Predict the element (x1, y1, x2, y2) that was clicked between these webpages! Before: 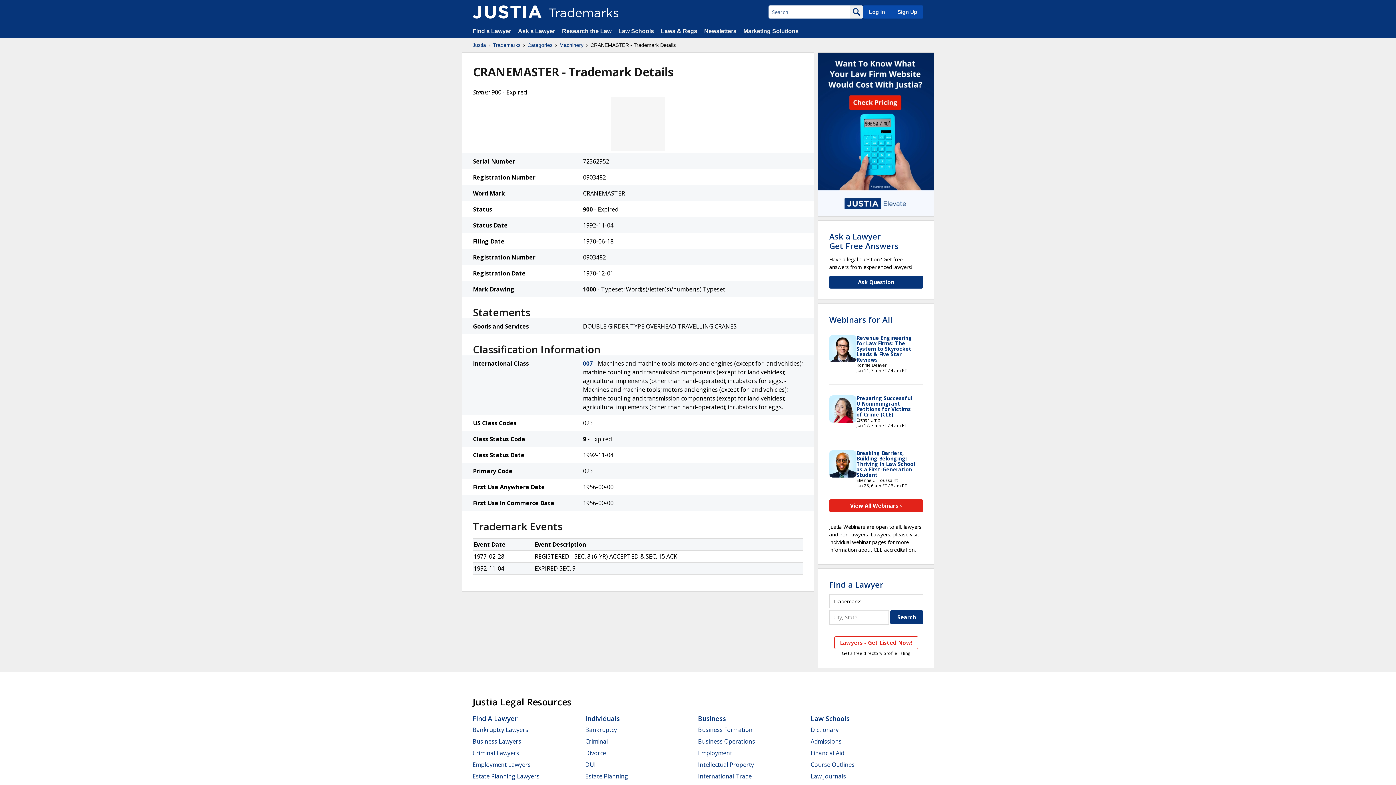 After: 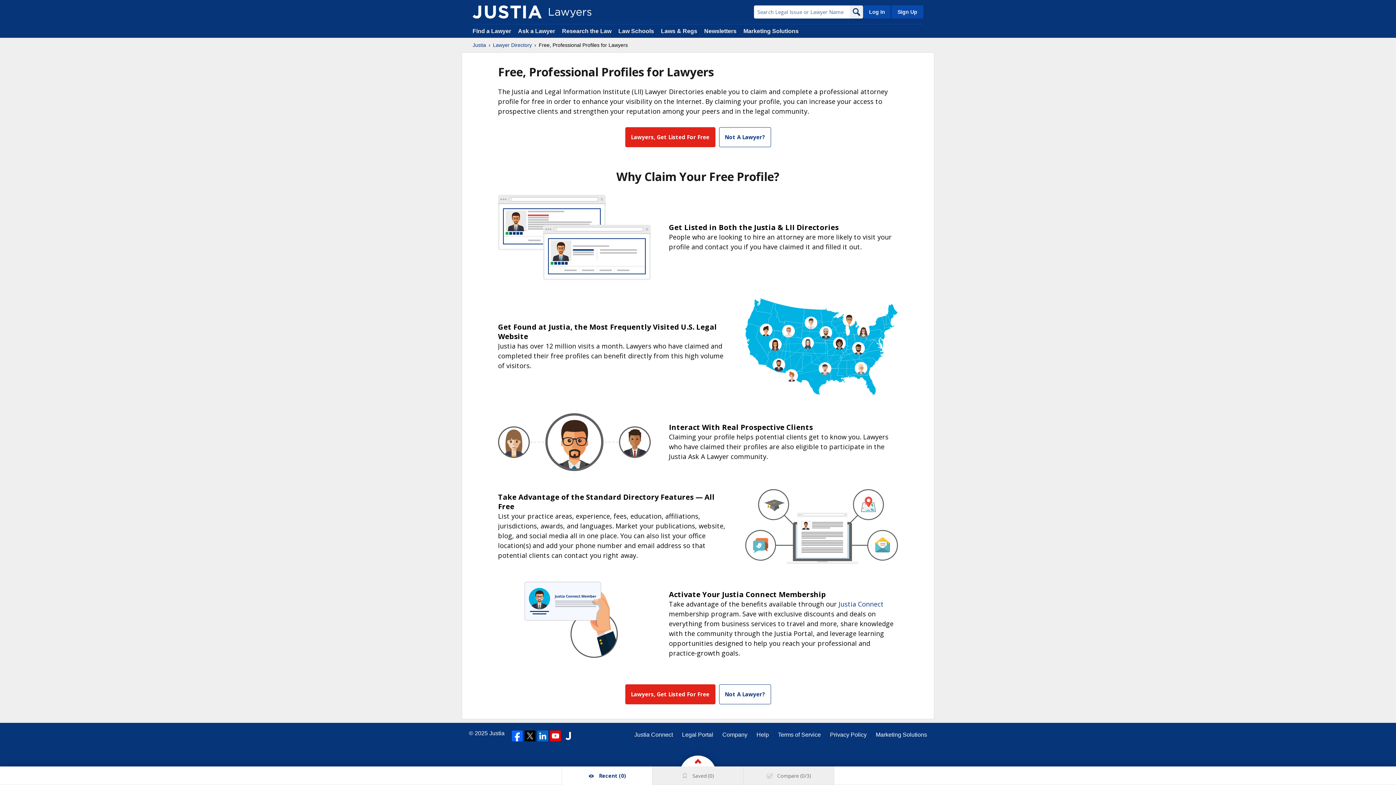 Action: label: Sign Up bbox: (890, 5, 923, 18)